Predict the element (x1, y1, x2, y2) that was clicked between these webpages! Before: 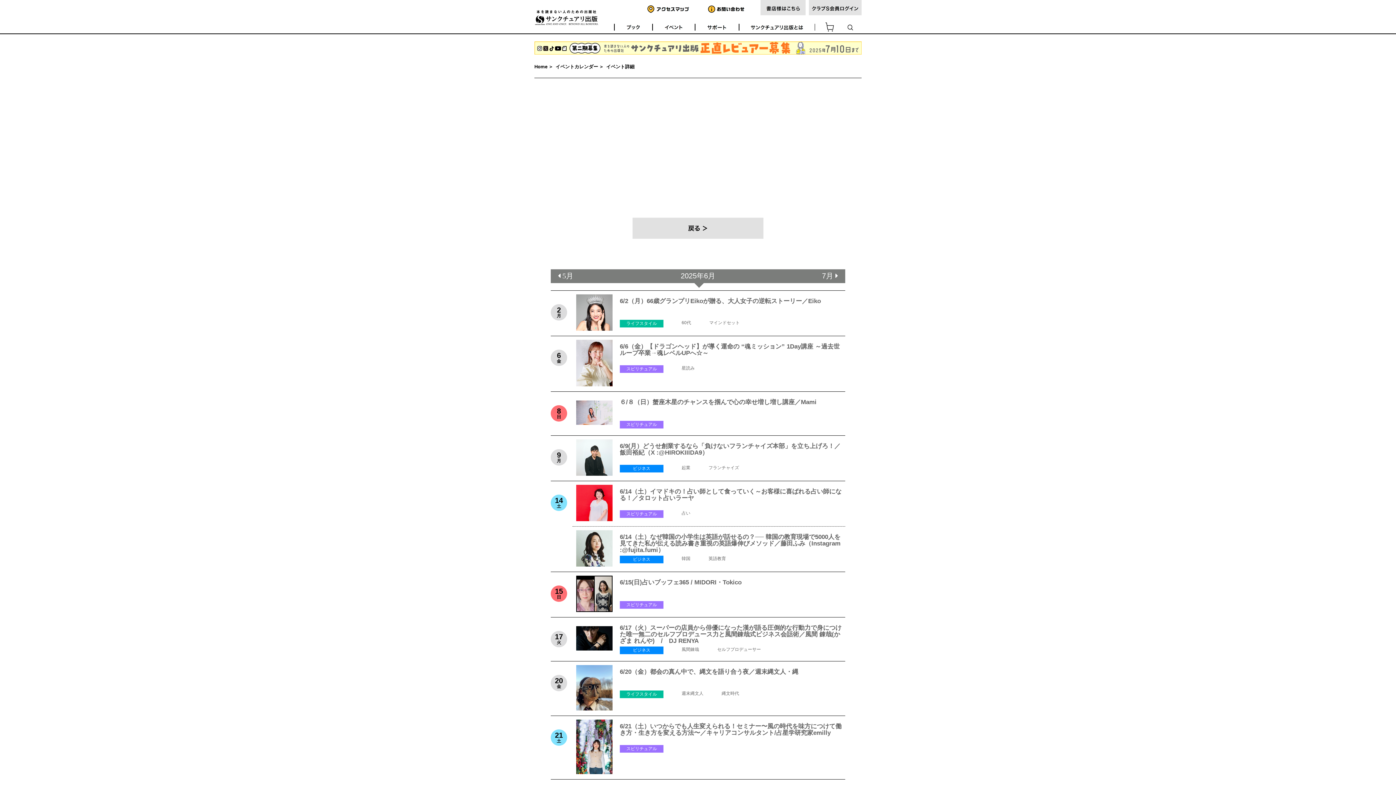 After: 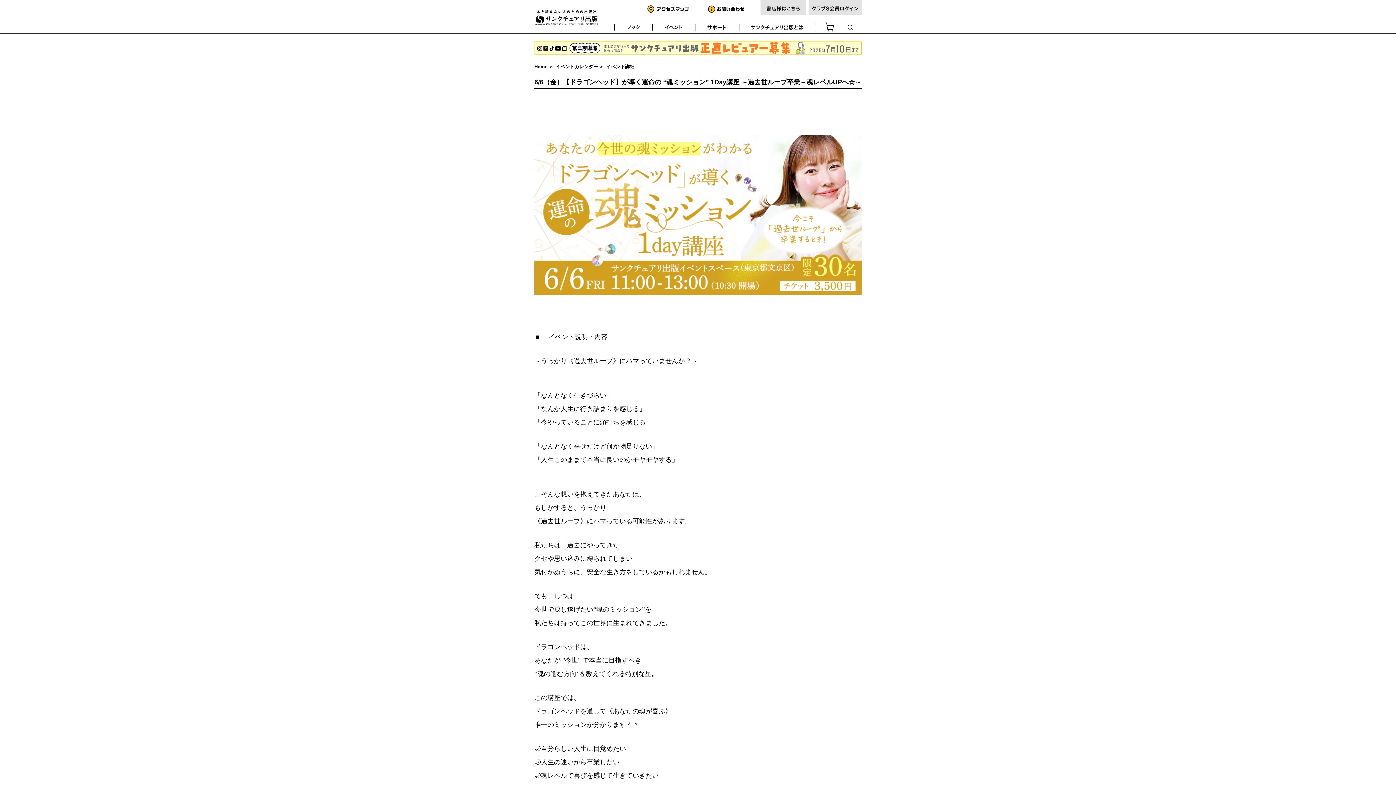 Action: bbox: (620, 343, 845, 365) label: 6/6（金）【ドラゴンヘッド】が導く運命の “魂ミッション” 1Day講座 ～過去世ループ卒業→魂レベルUPへ☆～